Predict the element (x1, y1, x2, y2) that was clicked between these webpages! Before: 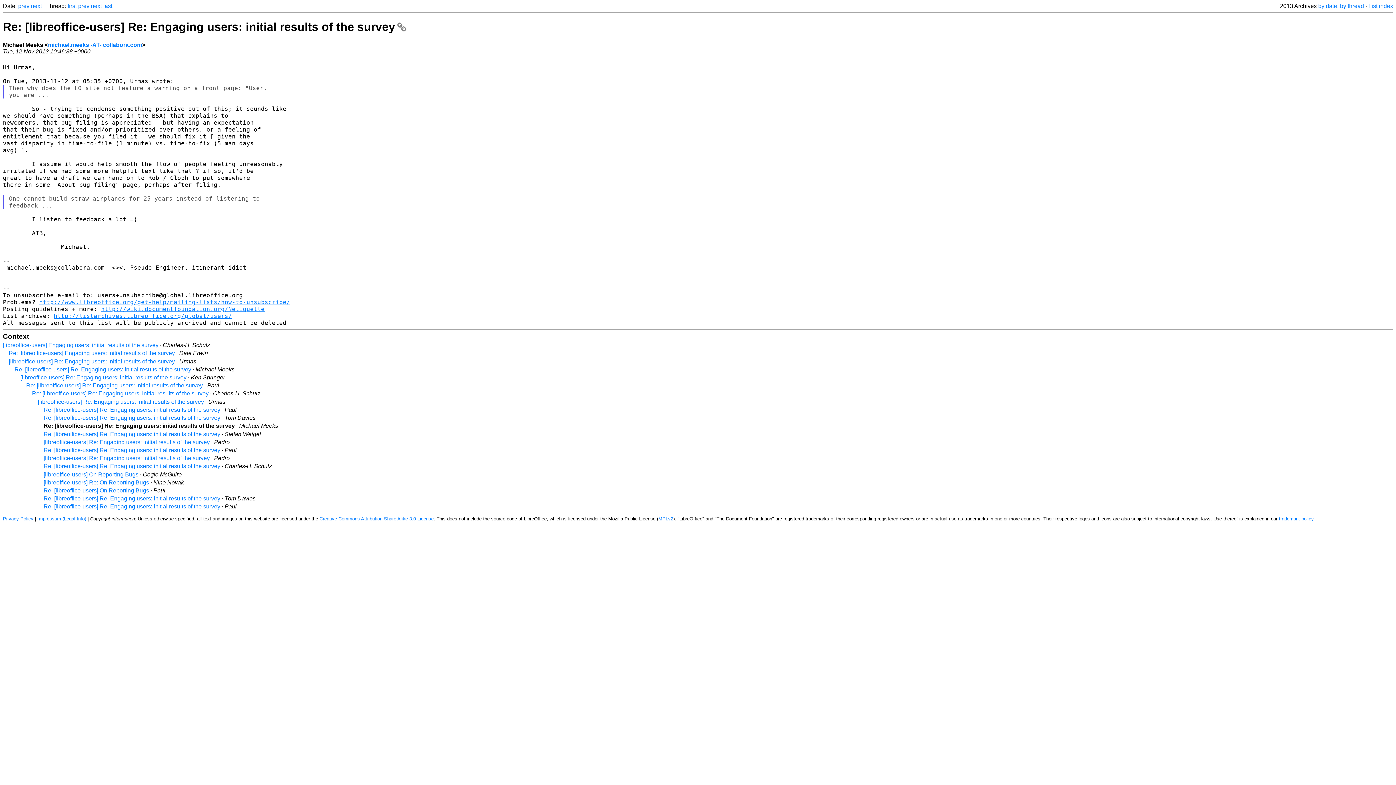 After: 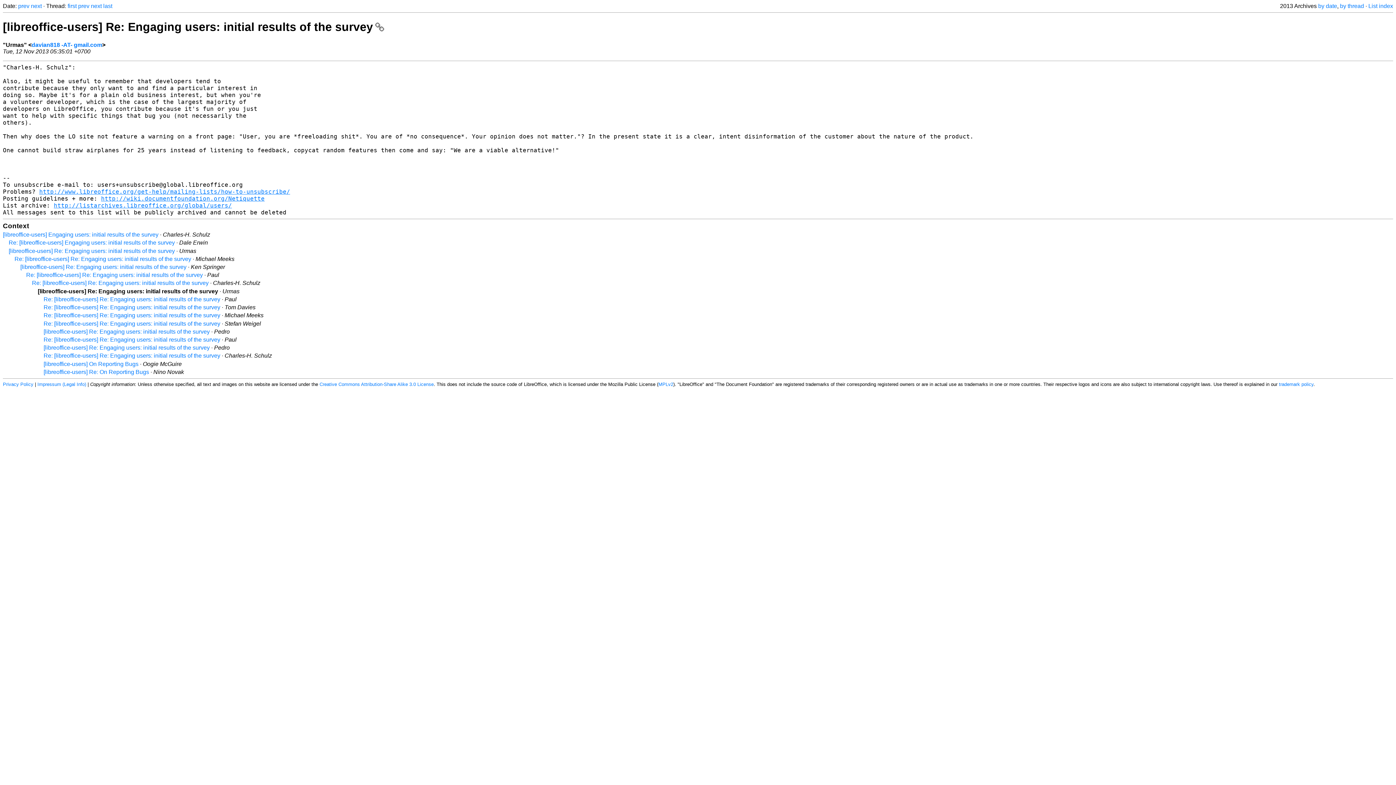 Action: label: [libreoffice-users] Re: Engaging users: initial results of the survey bbox: (37, 398, 204, 404)